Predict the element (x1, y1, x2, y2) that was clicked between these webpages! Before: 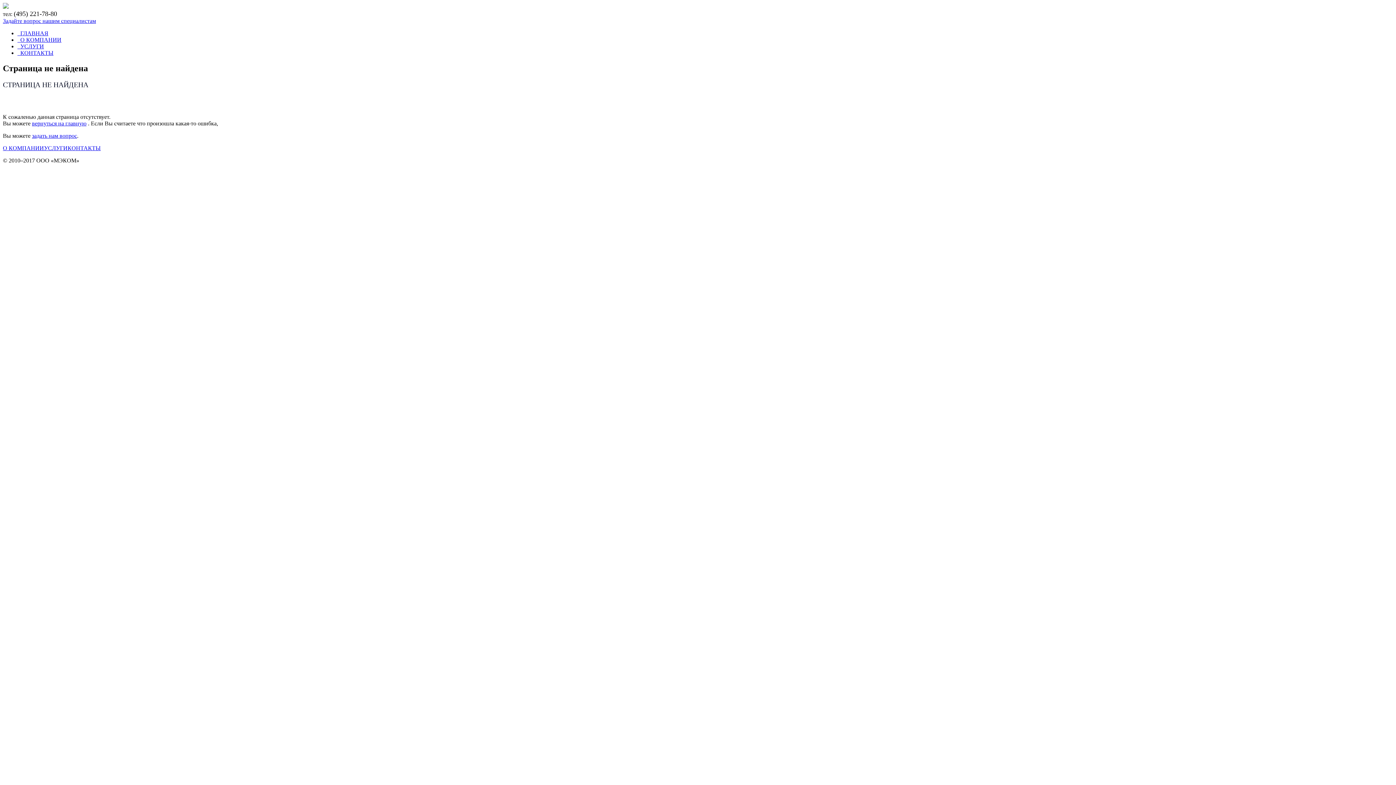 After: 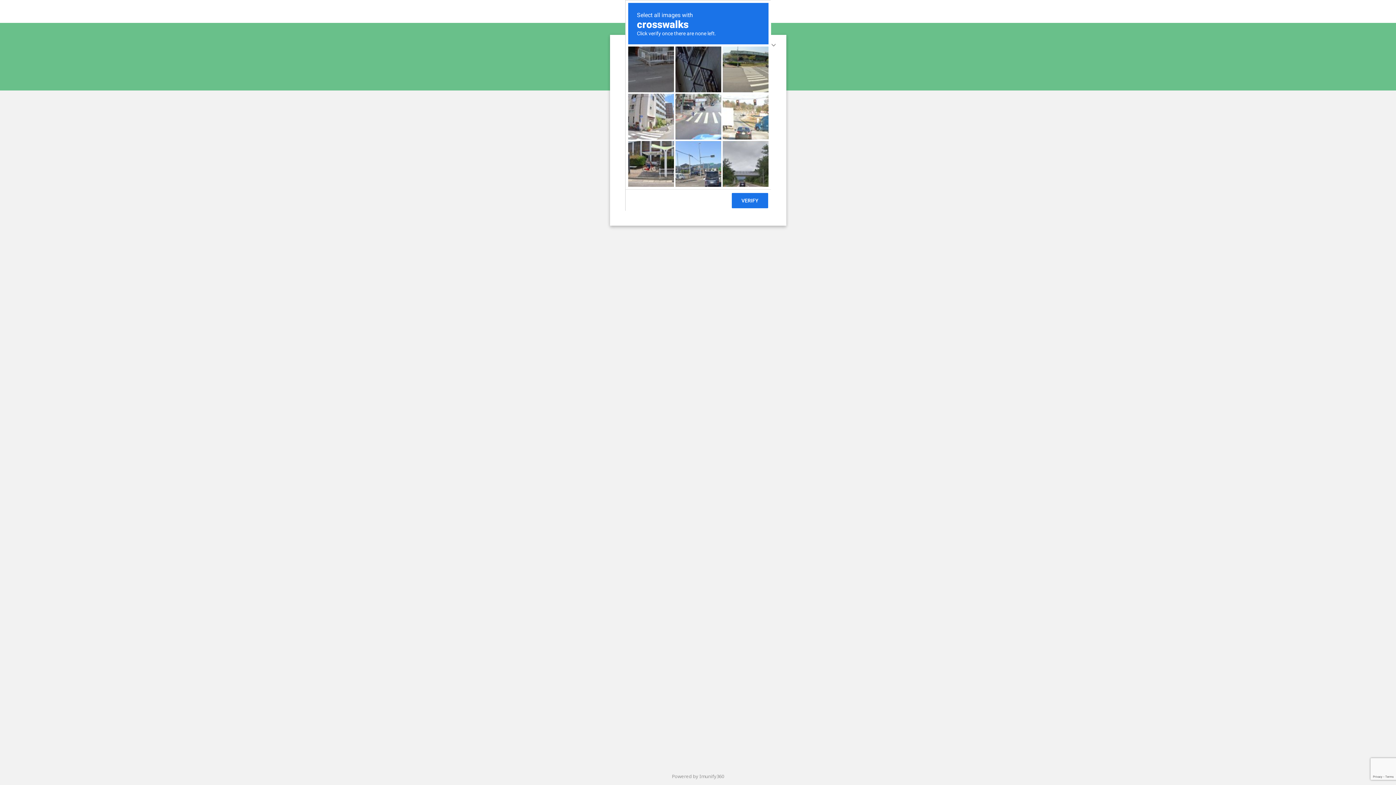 Action: label: КОНТАКТЫ bbox: (67, 145, 100, 151)